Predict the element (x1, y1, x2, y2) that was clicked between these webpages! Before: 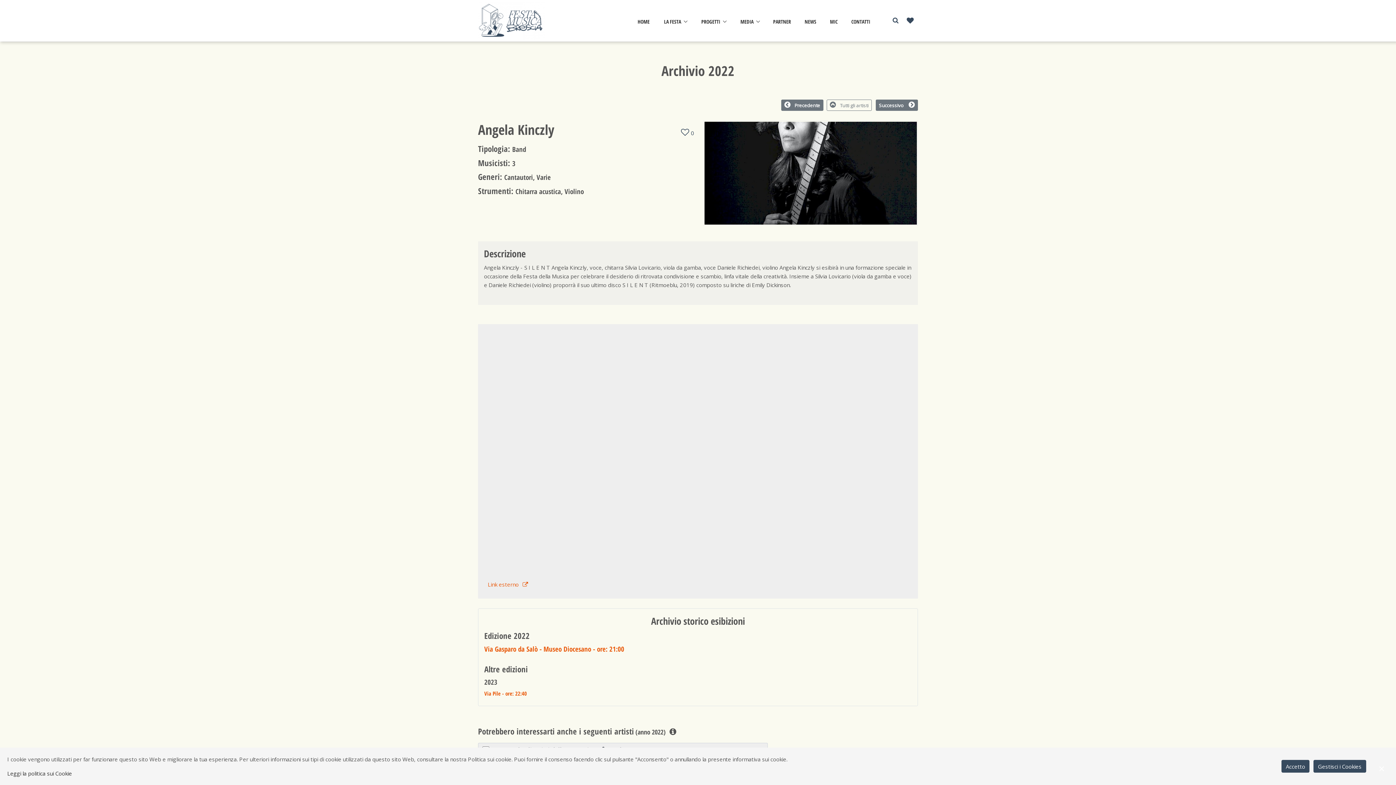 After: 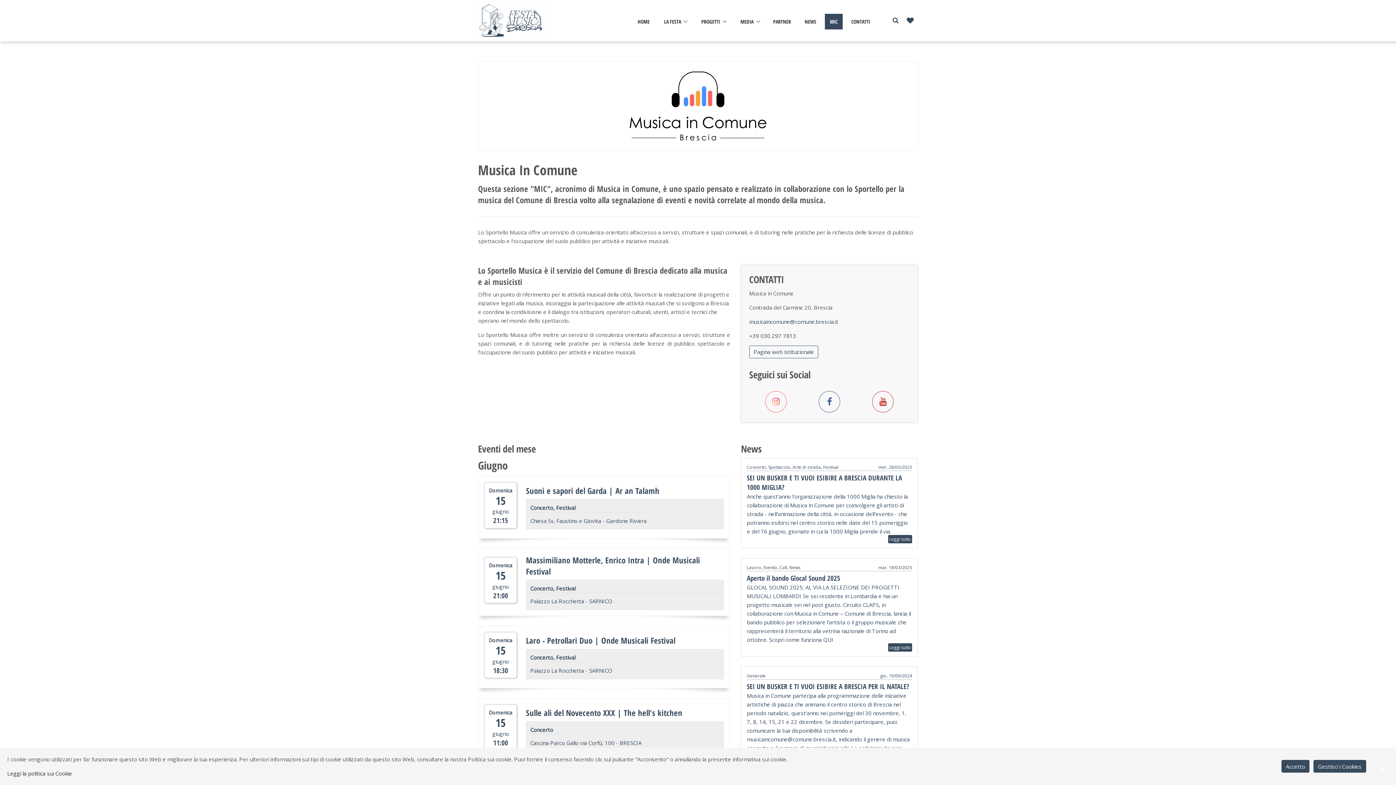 Action: label: MIC bbox: (825, 13, 842, 29)